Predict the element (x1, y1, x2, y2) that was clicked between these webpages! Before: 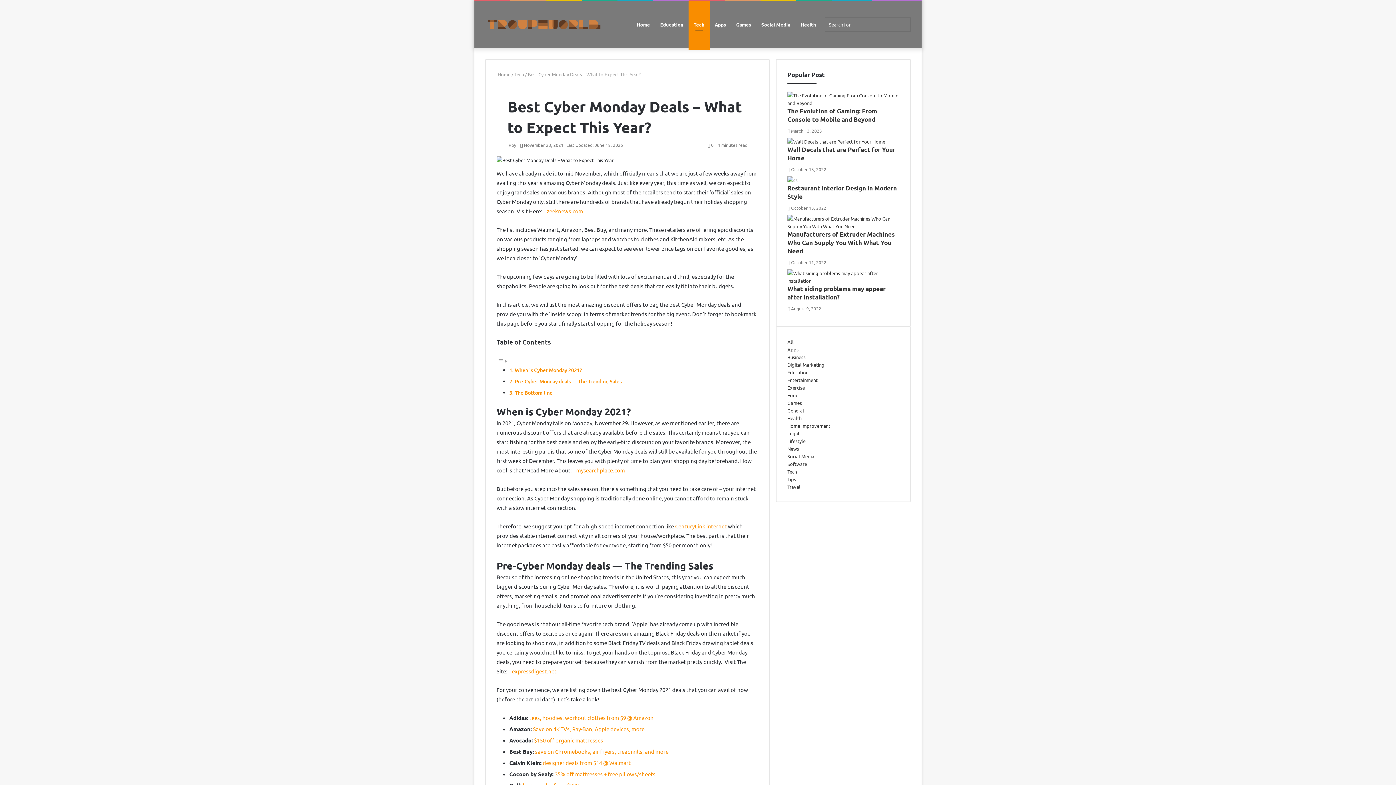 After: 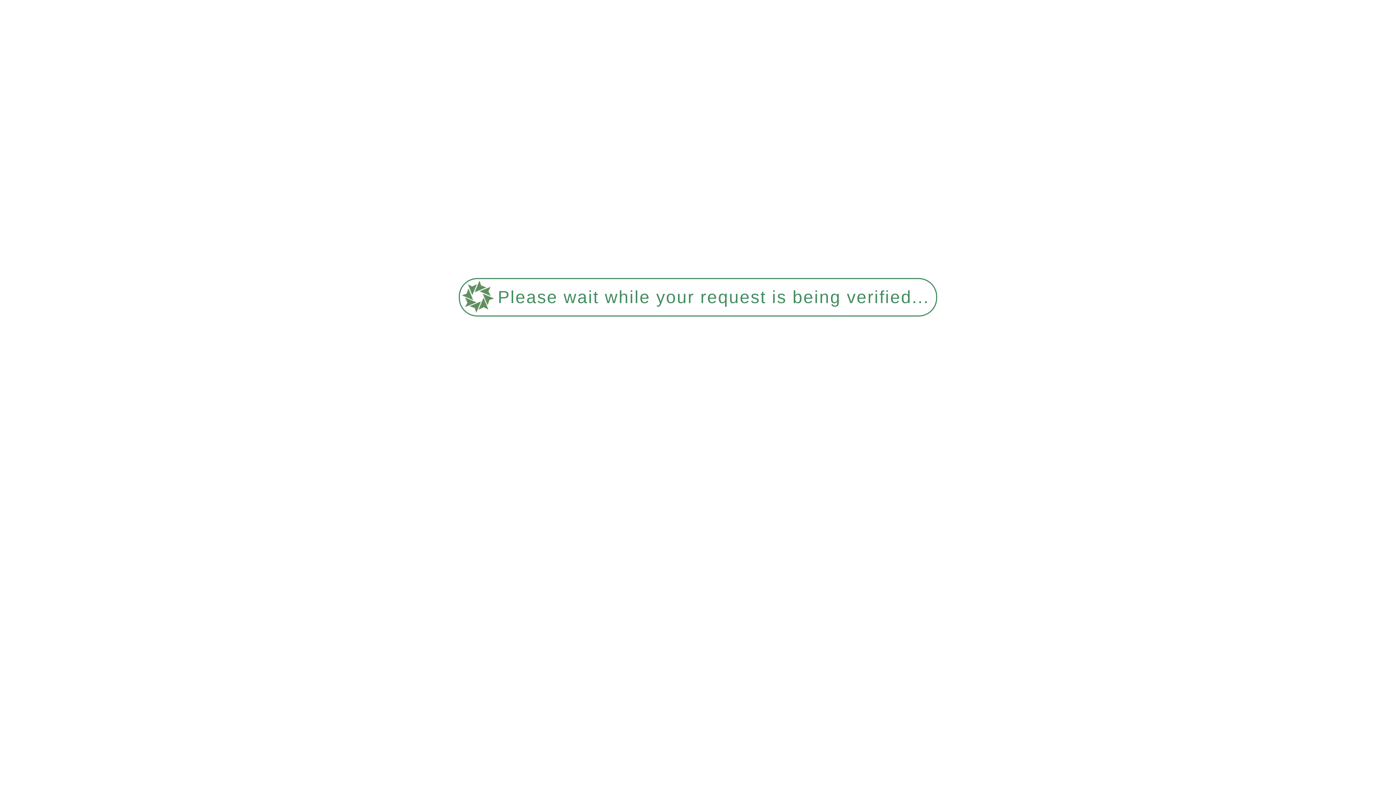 Action: bbox: (787, 484, 800, 490) label: Travel